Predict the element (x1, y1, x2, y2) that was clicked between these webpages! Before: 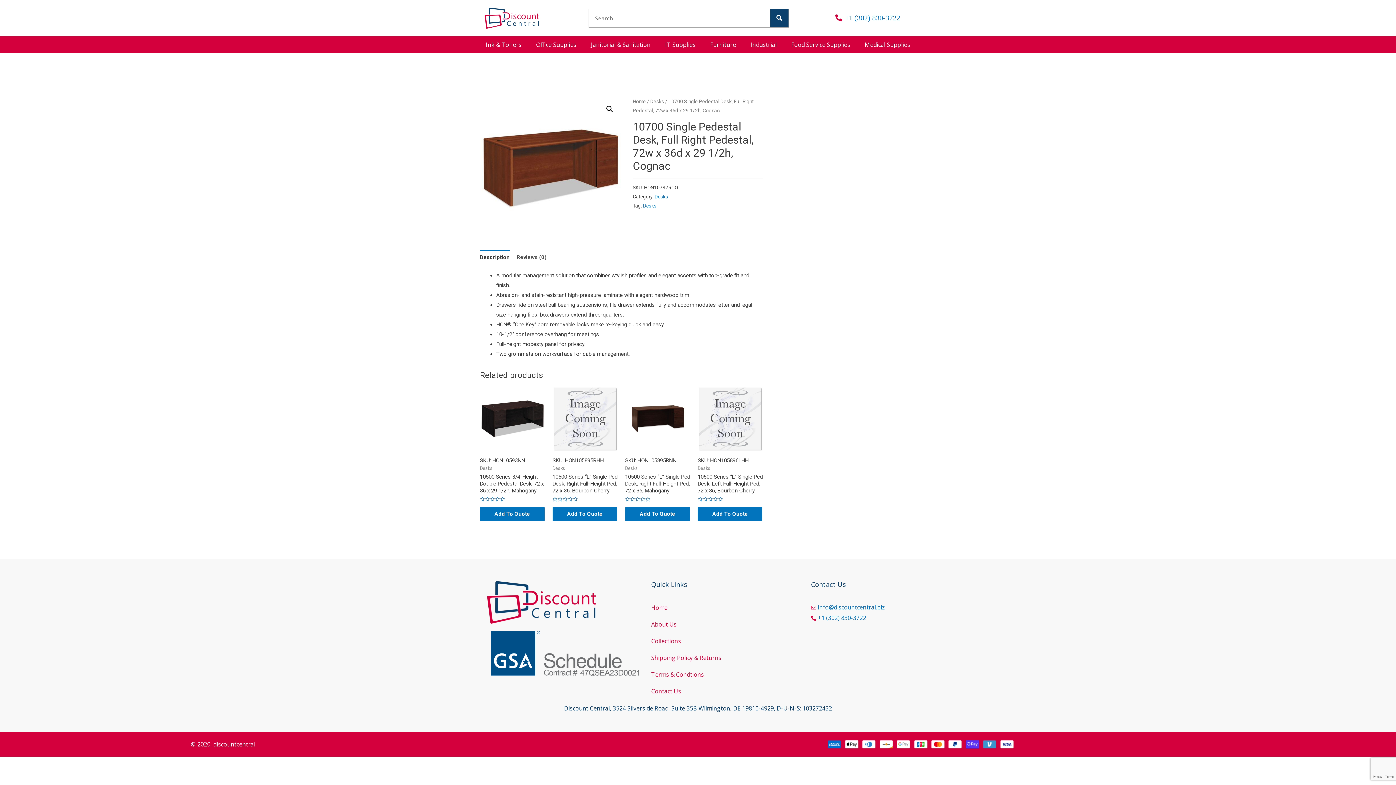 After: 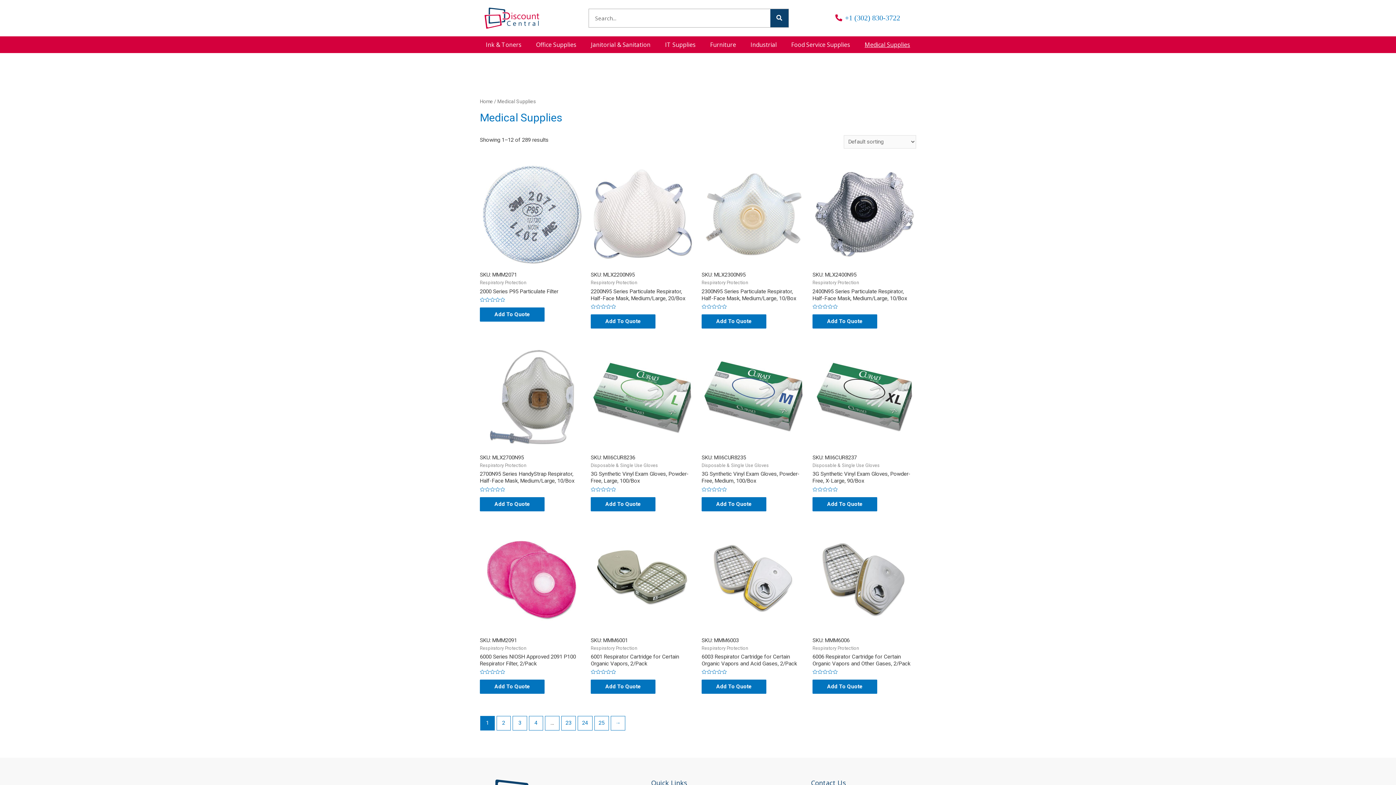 Action: bbox: (857, 36, 917, 53) label: Medical Supplies